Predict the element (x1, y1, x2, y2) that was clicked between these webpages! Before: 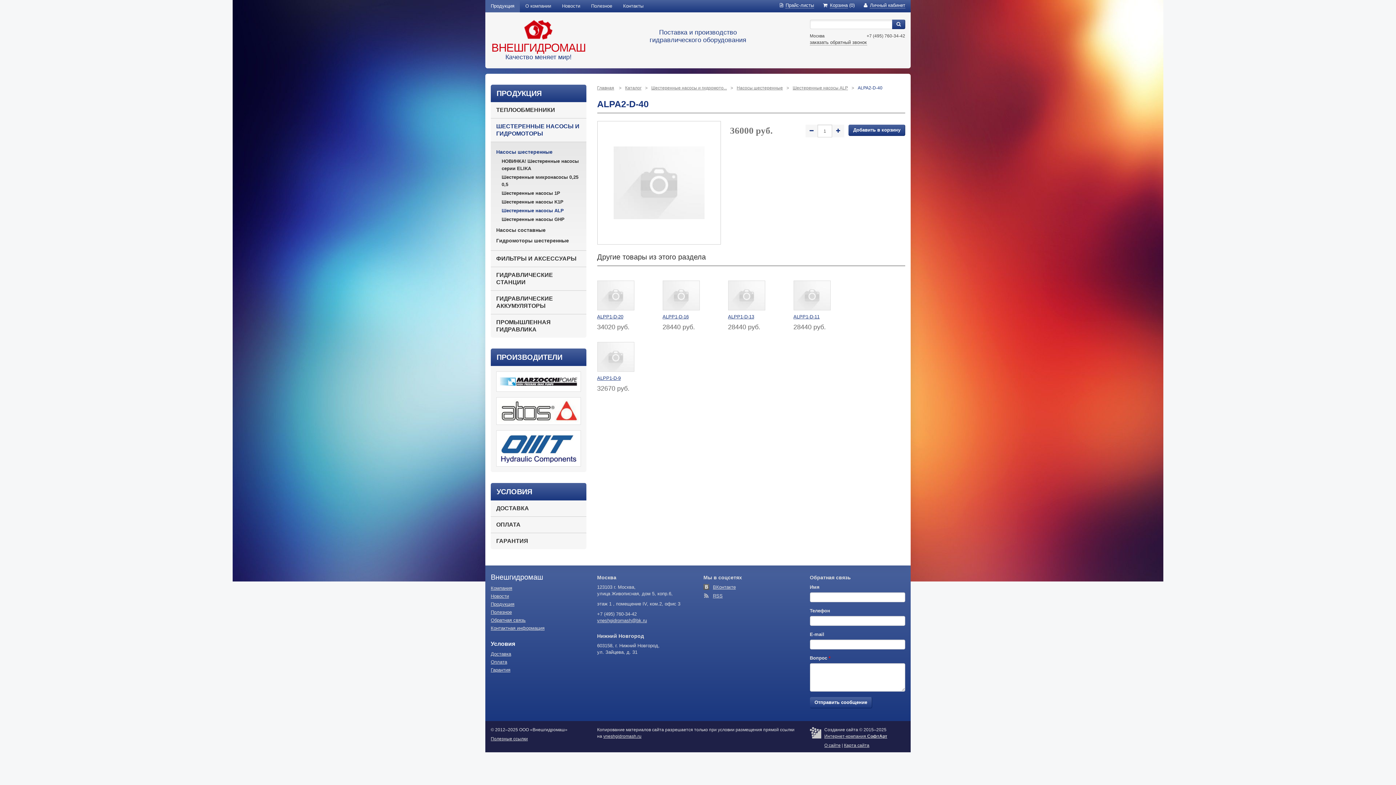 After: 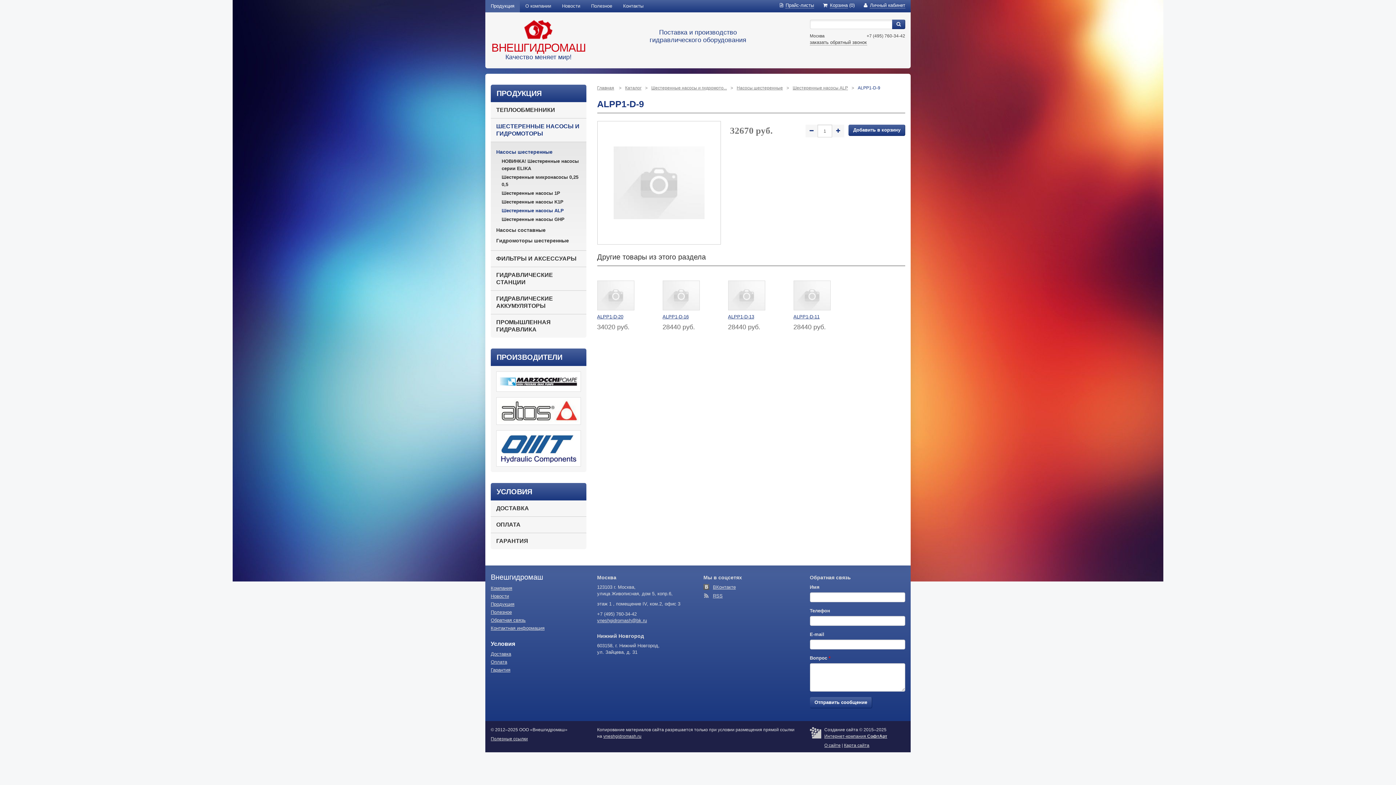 Action: bbox: (597, 354, 634, 359)